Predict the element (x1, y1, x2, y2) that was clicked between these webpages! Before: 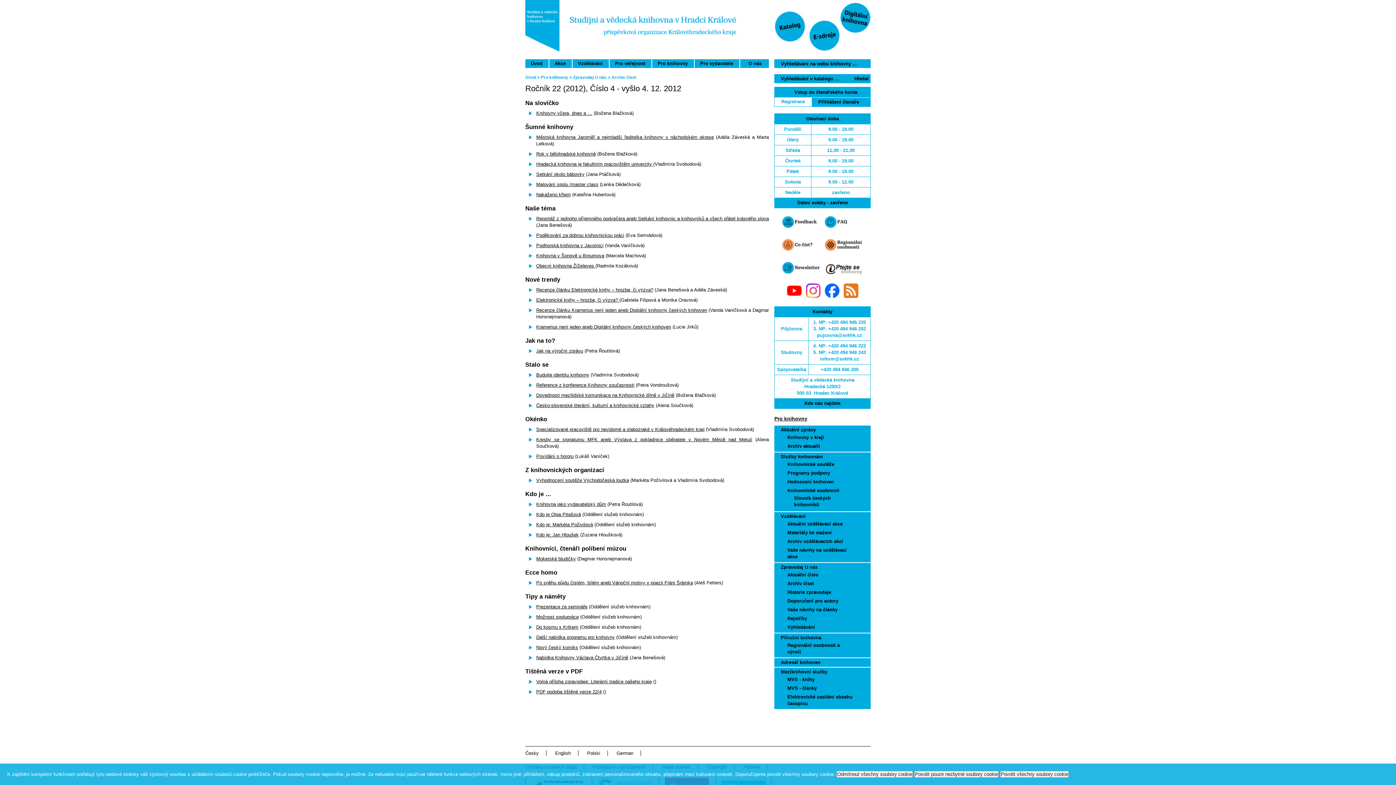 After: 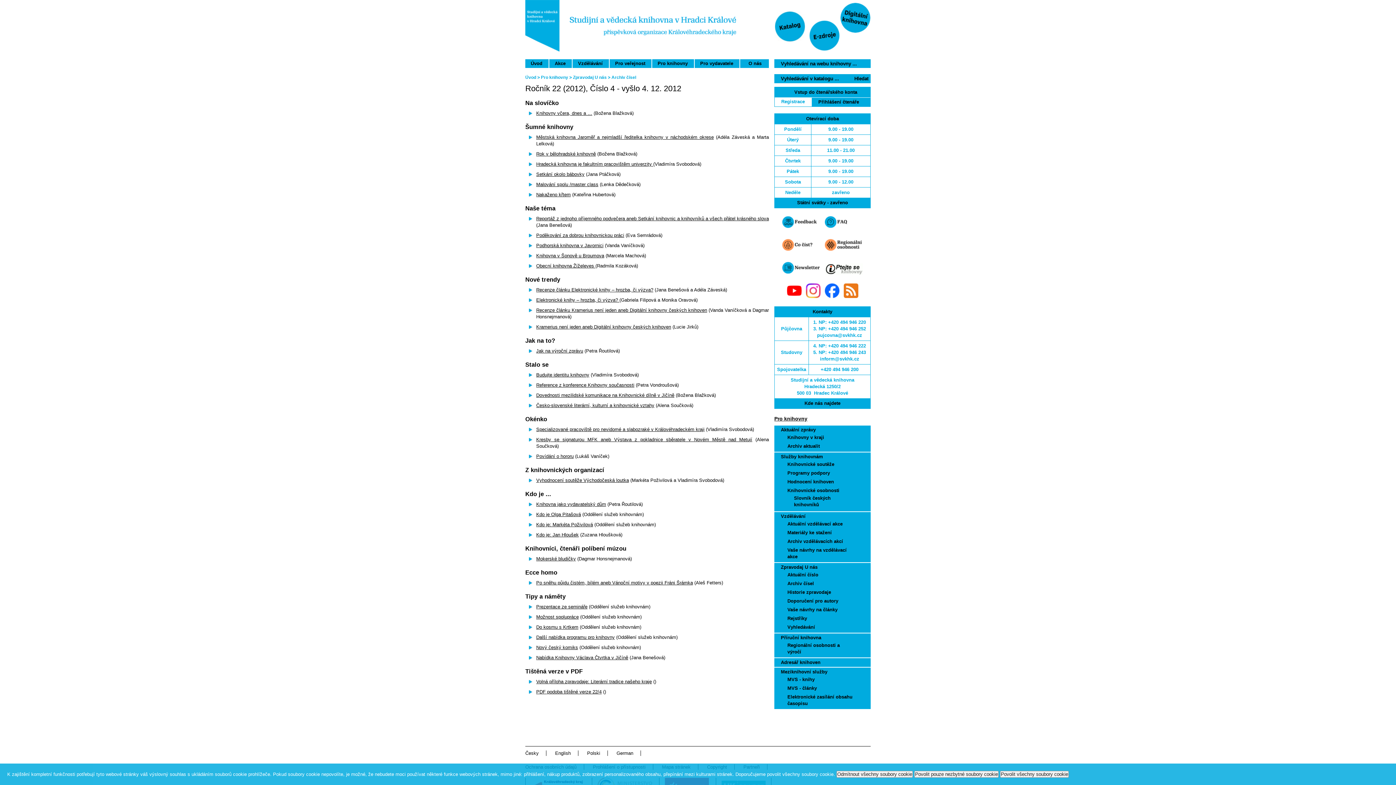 Action: label: Nakaženo křtem bbox: (536, 192, 570, 197)